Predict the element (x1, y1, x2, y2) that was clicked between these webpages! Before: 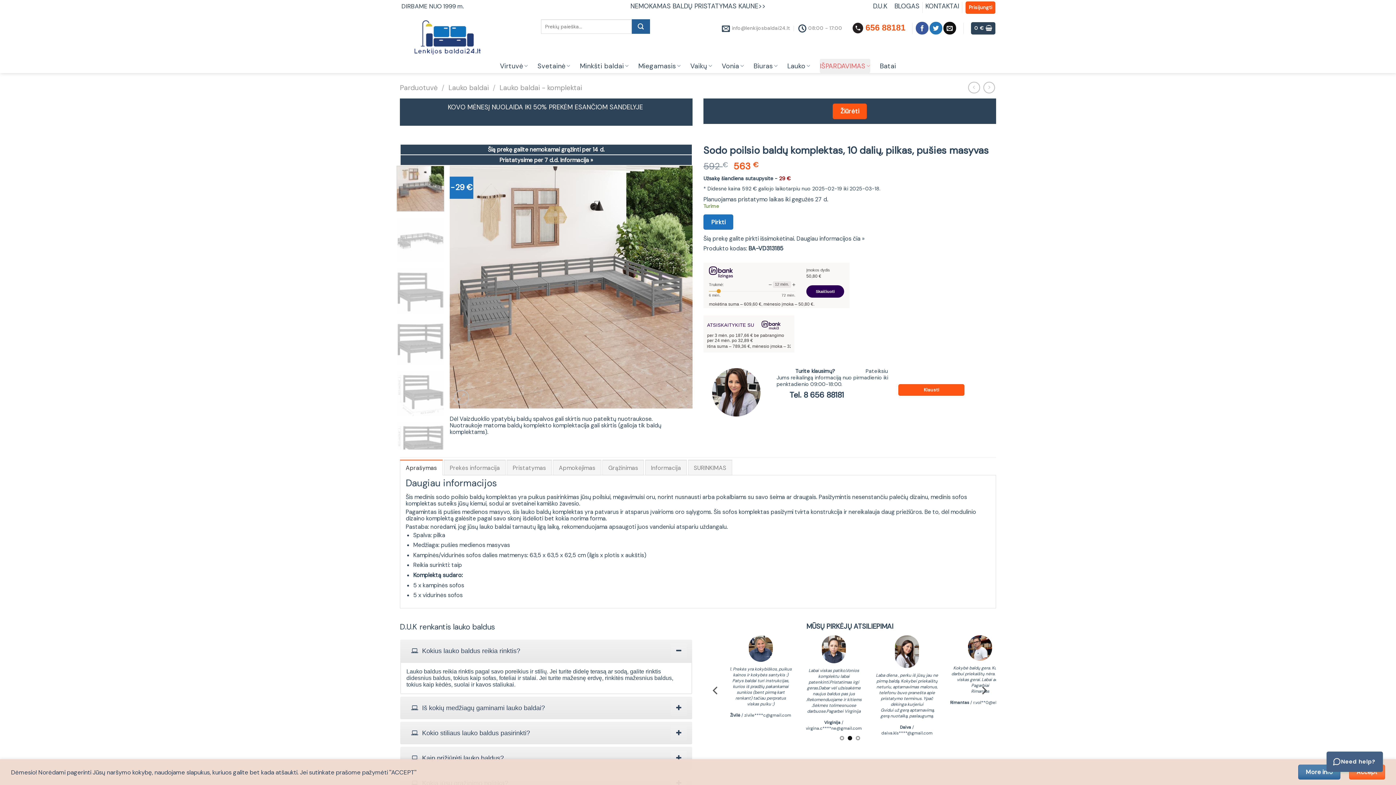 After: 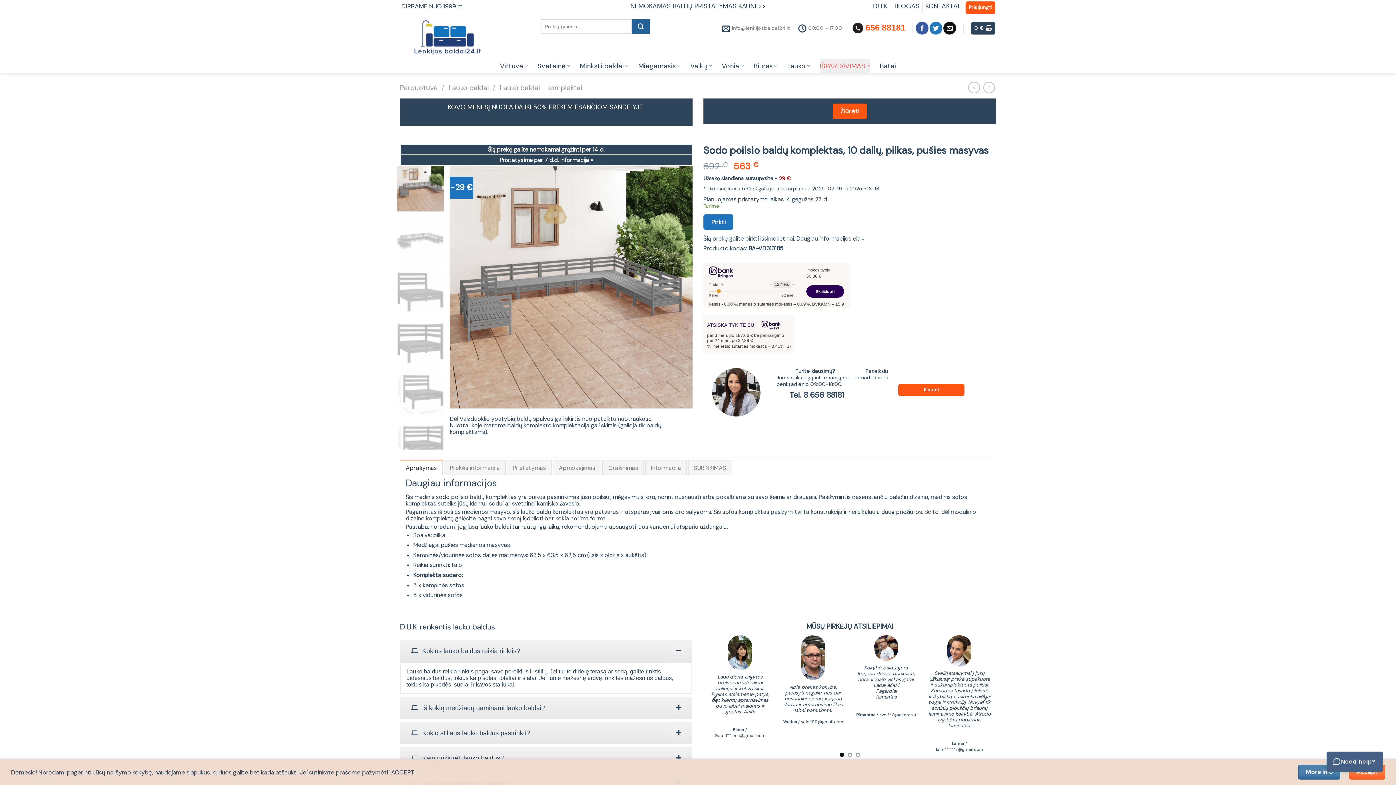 Action: label: Aprašymas bbox: (400, 460, 442, 475)